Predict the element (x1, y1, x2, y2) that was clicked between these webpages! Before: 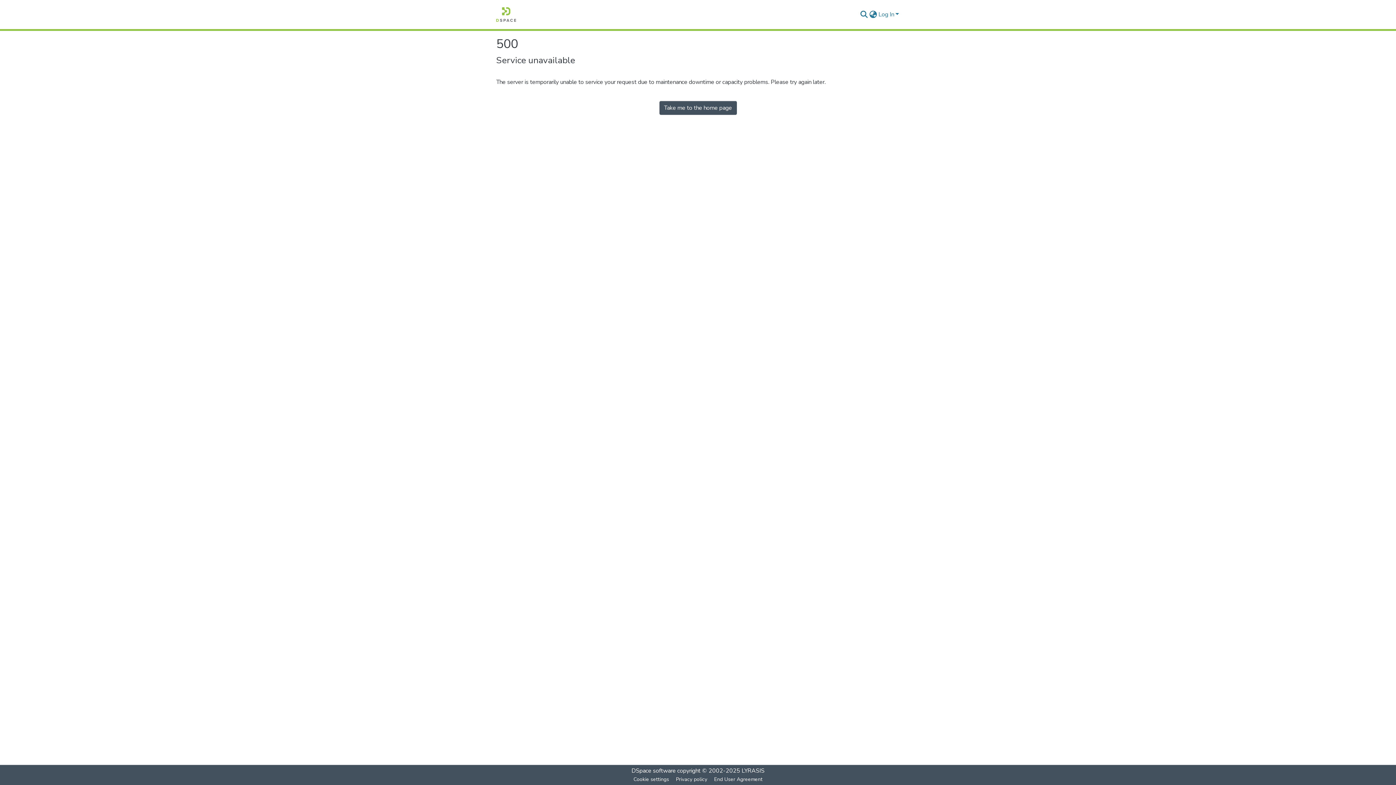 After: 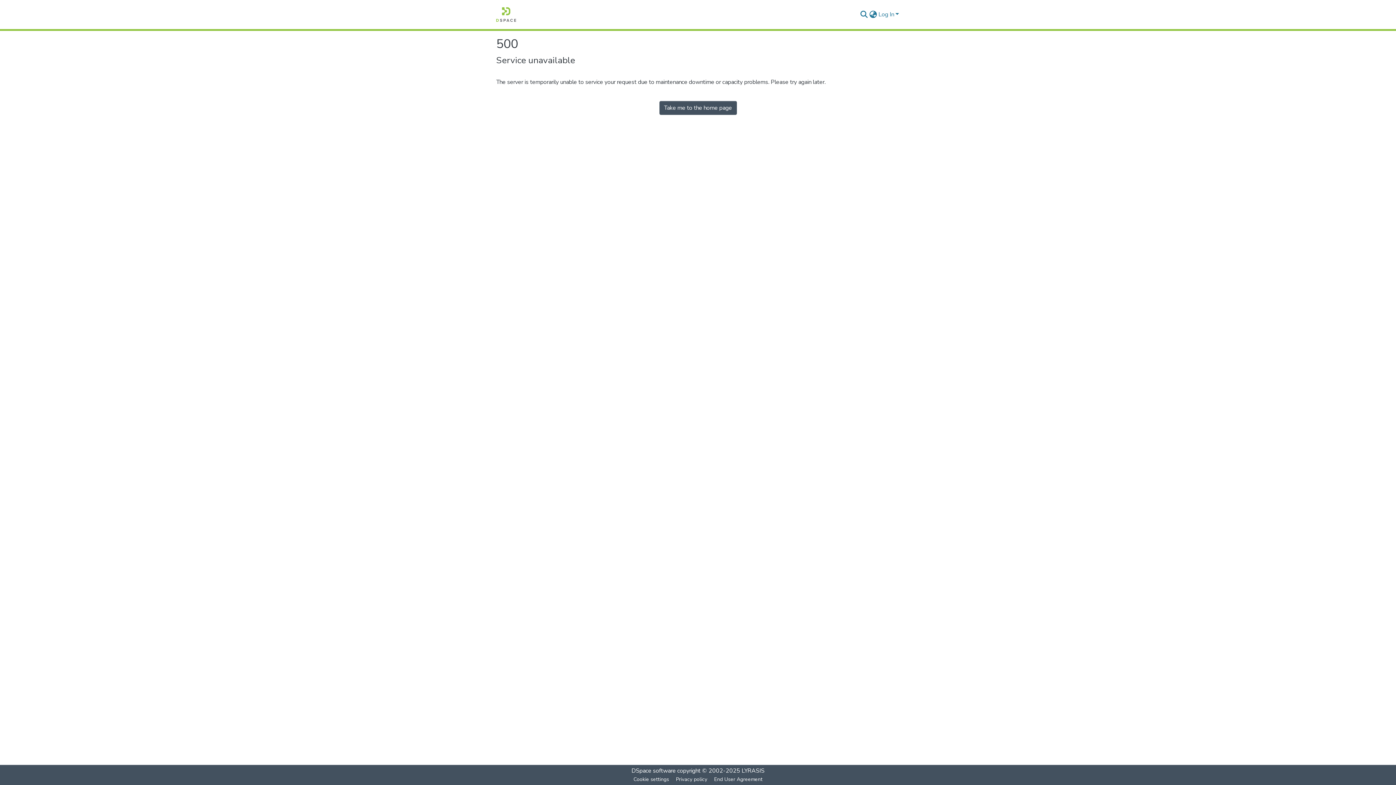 Action: label: Take me to the home page bbox: (659, 101, 736, 114)